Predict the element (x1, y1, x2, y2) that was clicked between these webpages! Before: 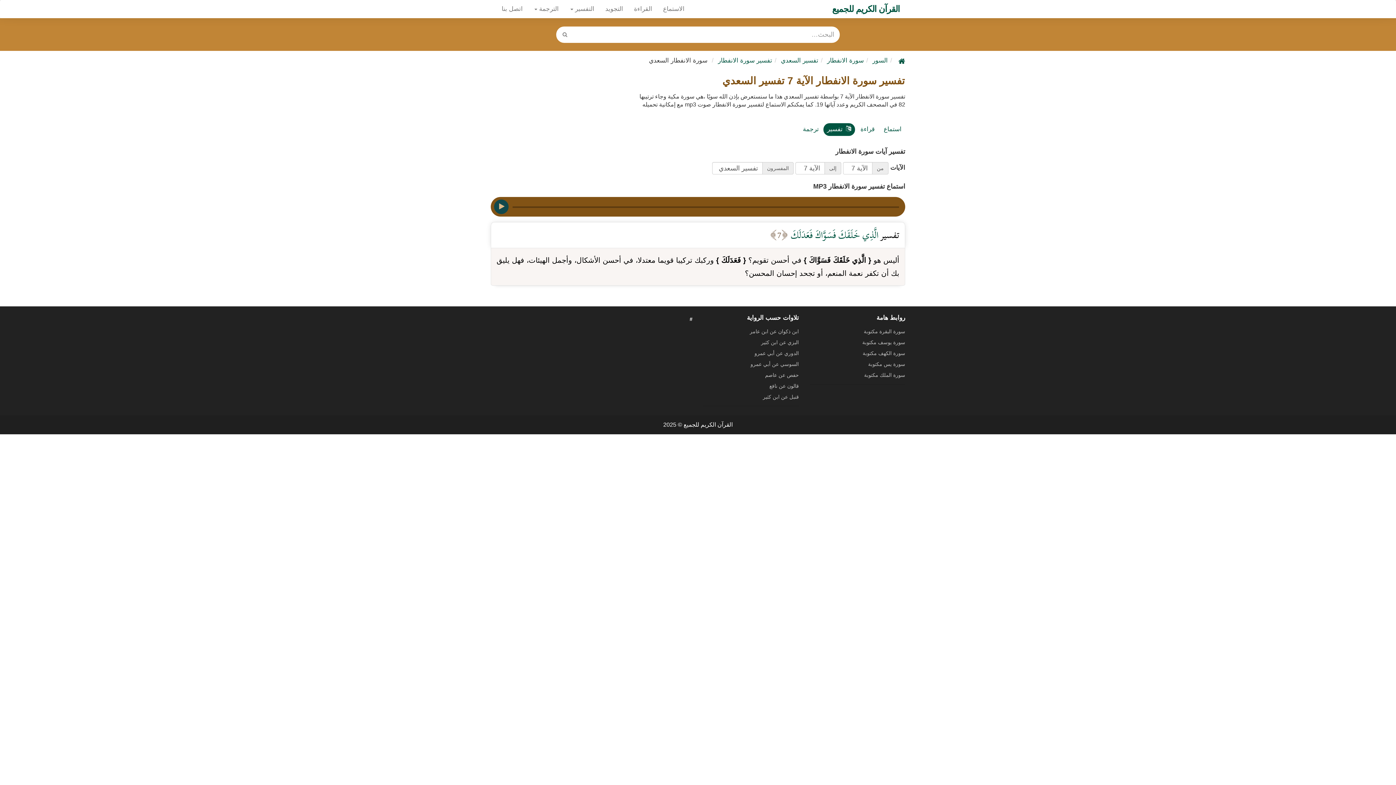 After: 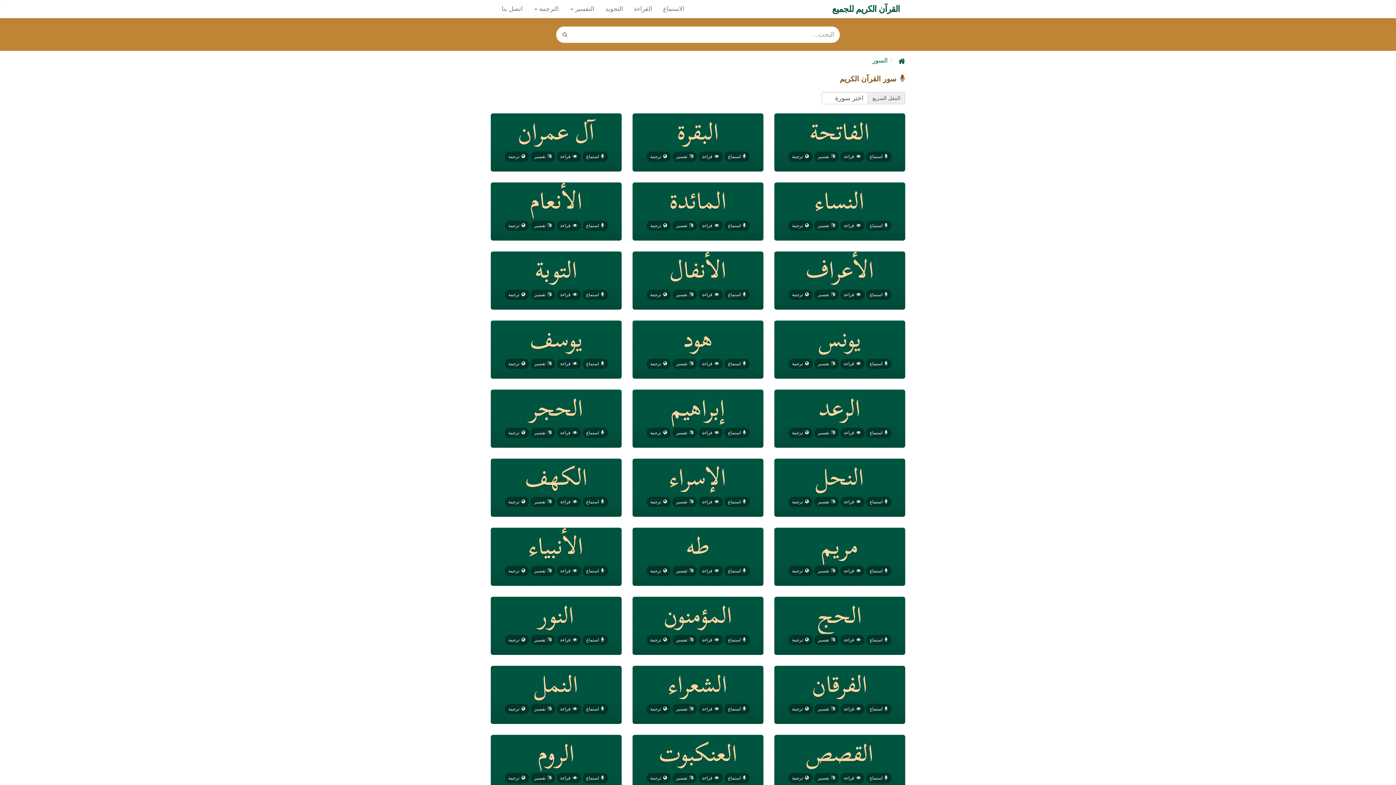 Action: bbox: (556, 26, 574, 42)